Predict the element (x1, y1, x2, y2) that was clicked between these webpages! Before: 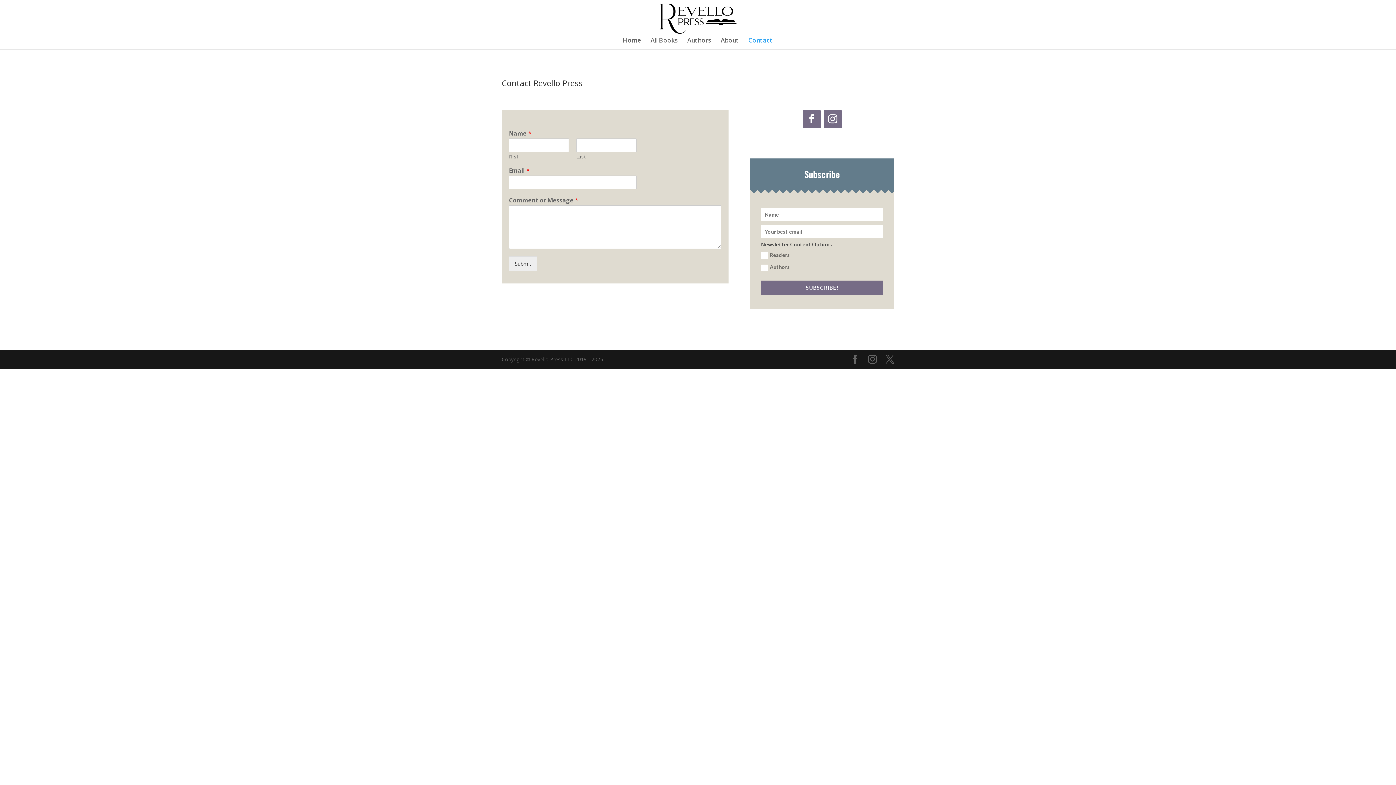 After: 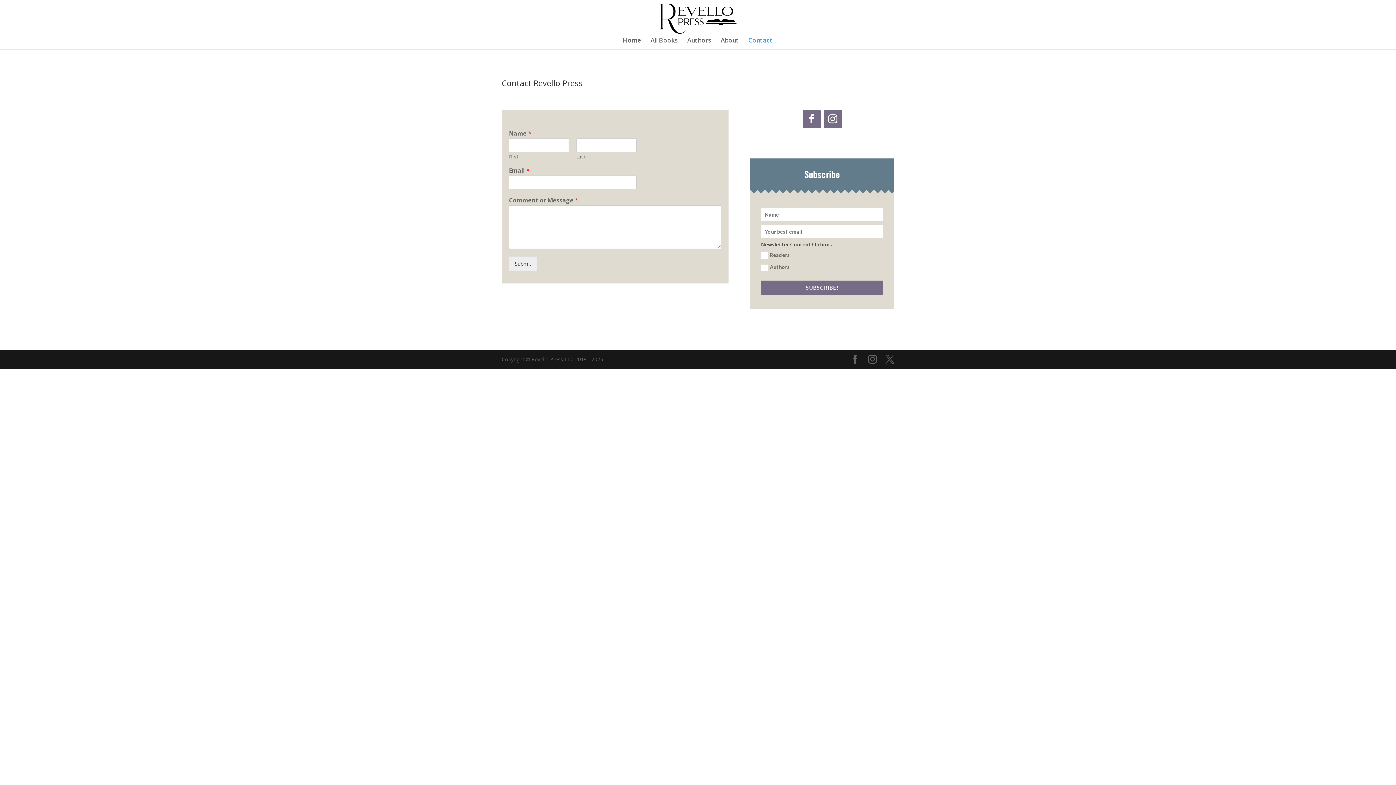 Action: label: Contact bbox: (748, 37, 772, 49)